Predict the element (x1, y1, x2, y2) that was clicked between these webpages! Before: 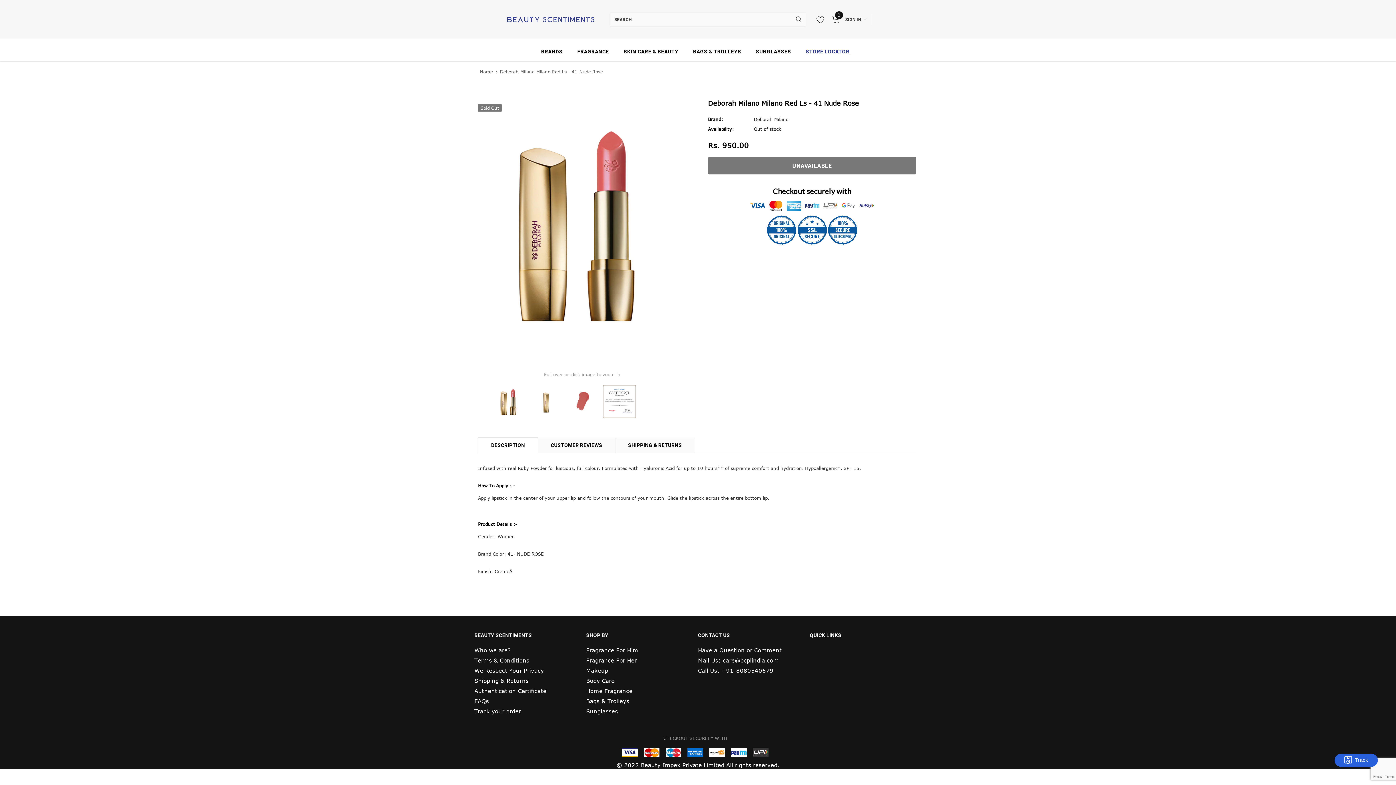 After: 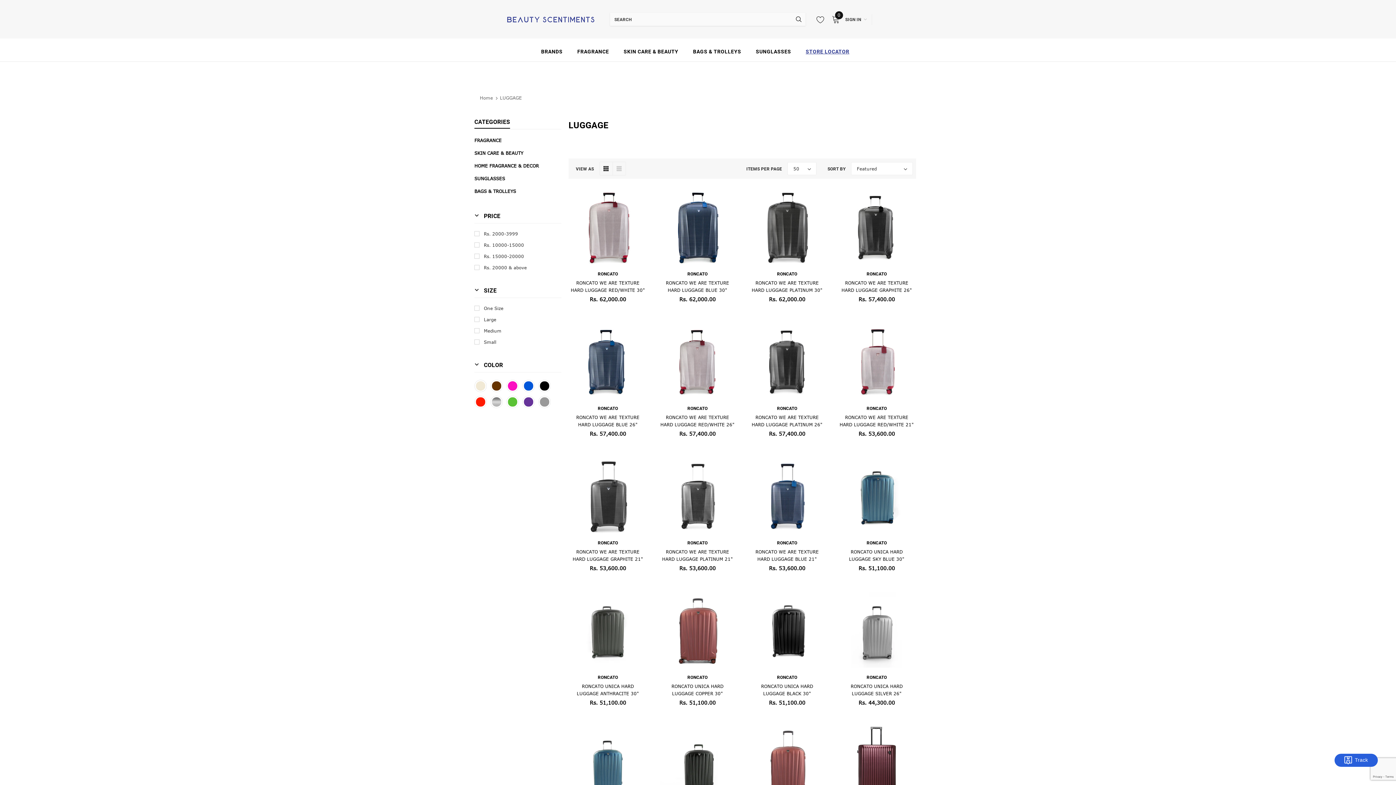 Action: bbox: (586, 696, 629, 706) label: Bags & Trolleys